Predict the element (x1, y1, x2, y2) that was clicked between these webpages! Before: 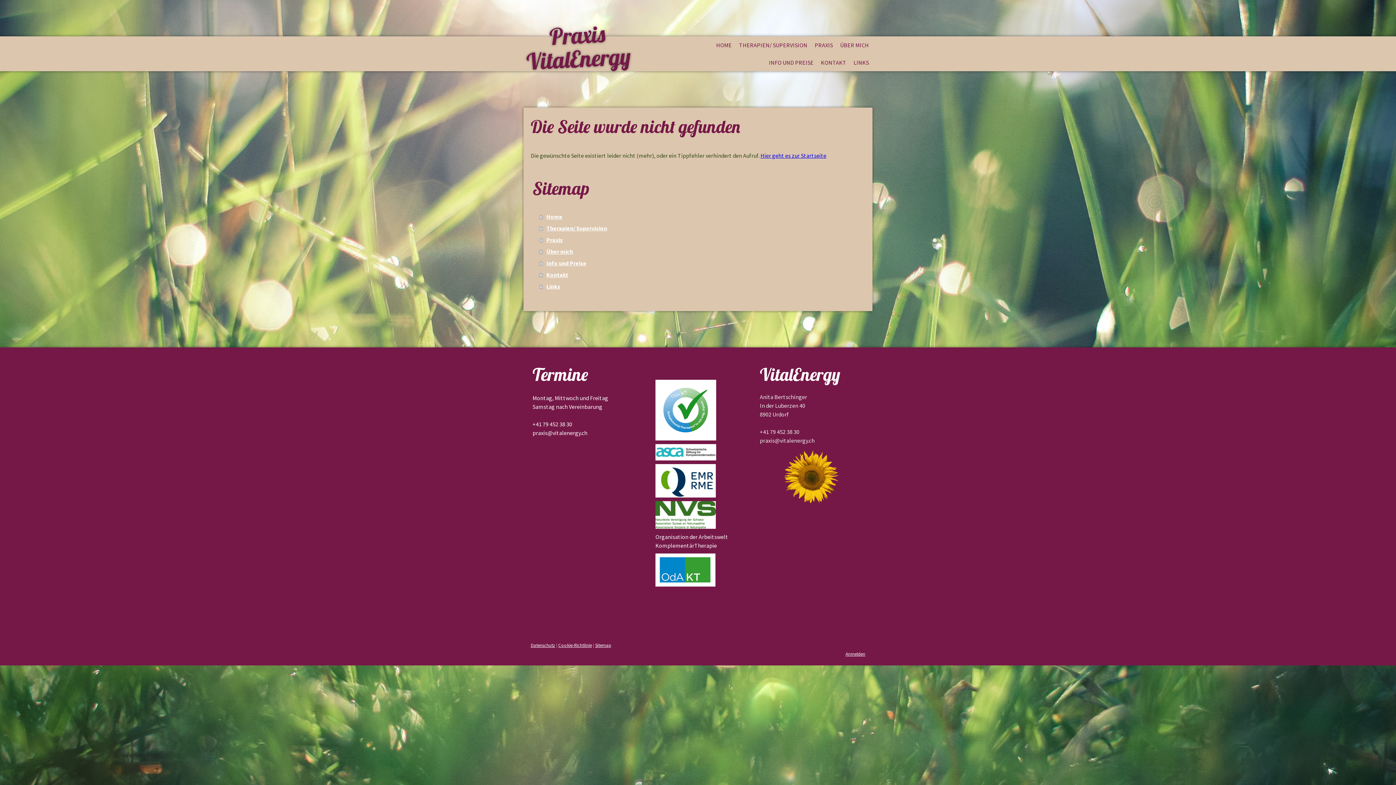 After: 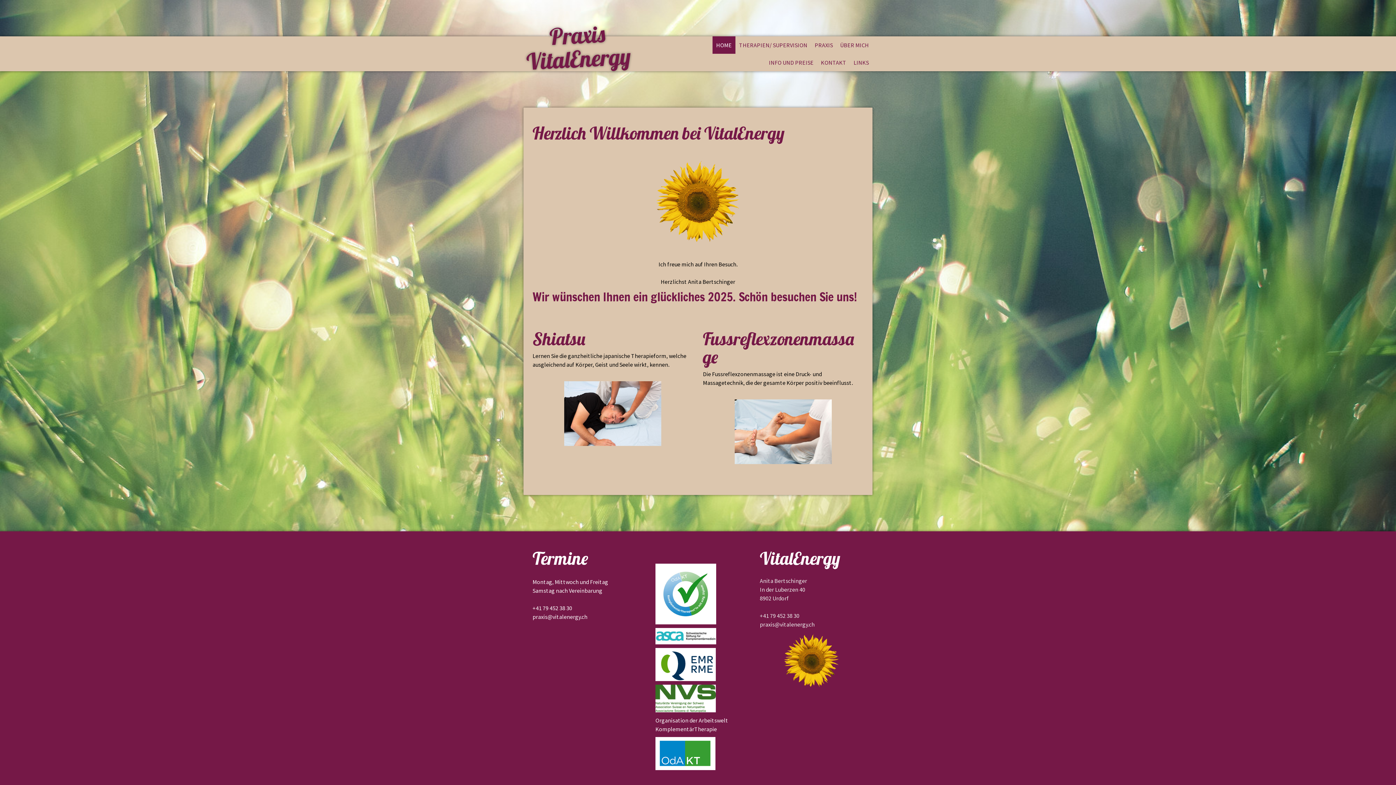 Action: label: Hier geht es zur Startseite bbox: (760, 152, 826, 159)